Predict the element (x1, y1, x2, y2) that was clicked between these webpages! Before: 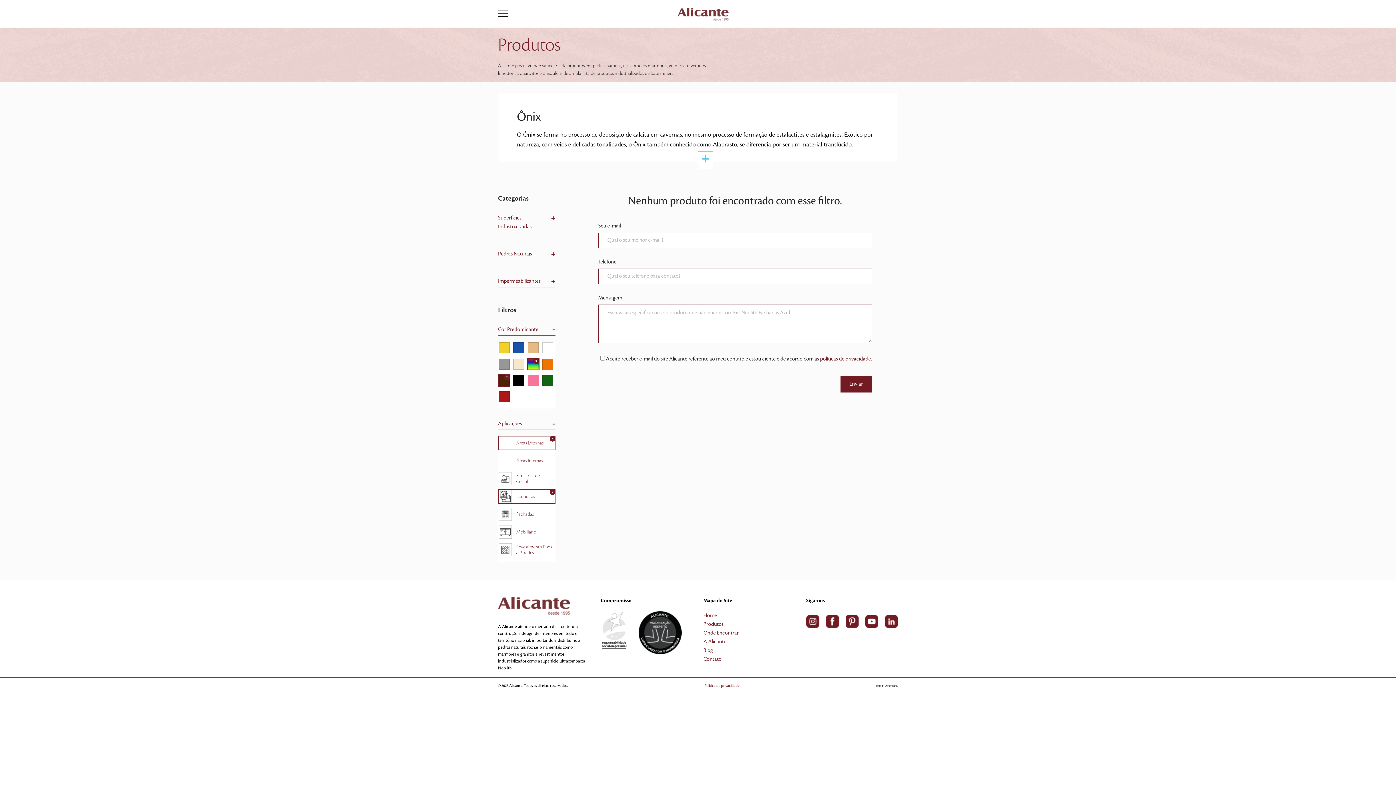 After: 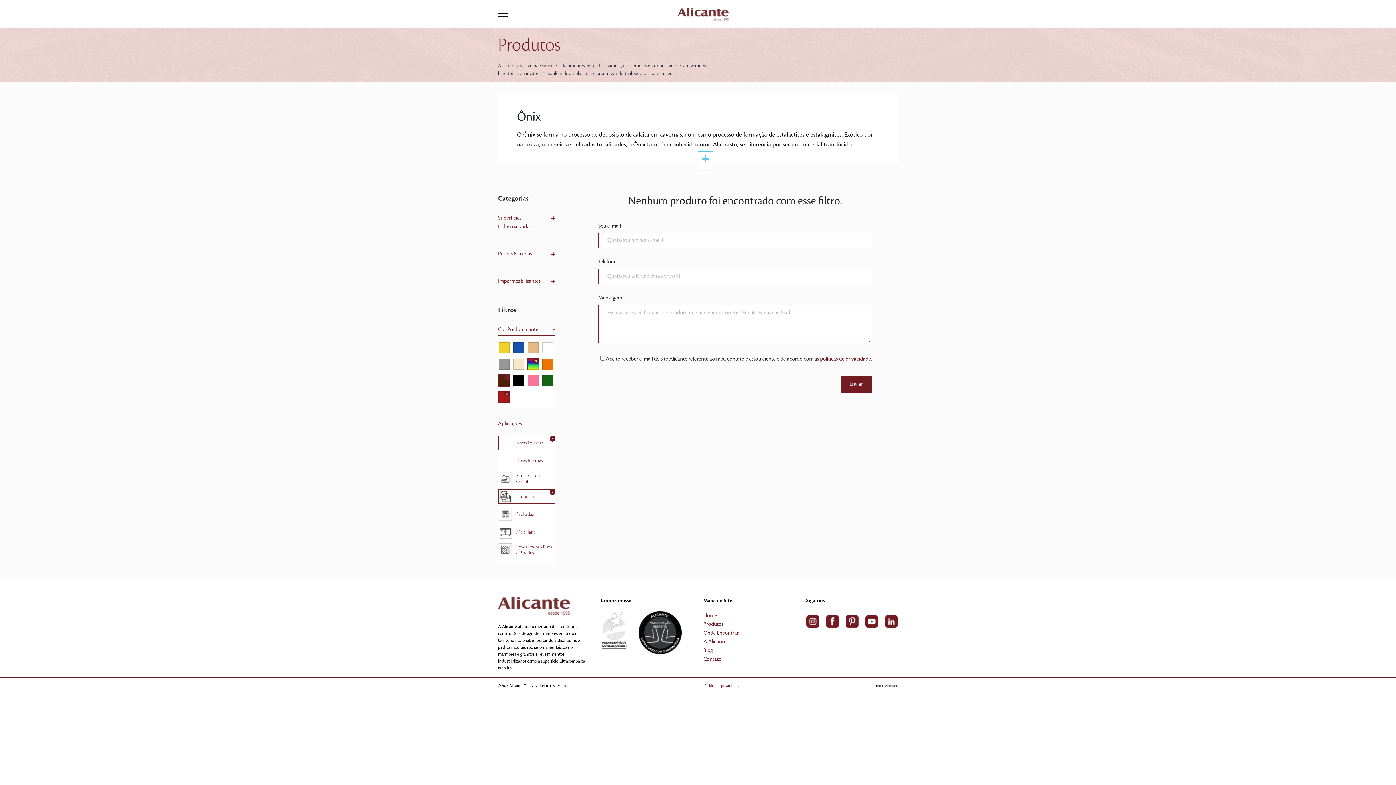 Action: bbox: (498, 393, 509, 399)